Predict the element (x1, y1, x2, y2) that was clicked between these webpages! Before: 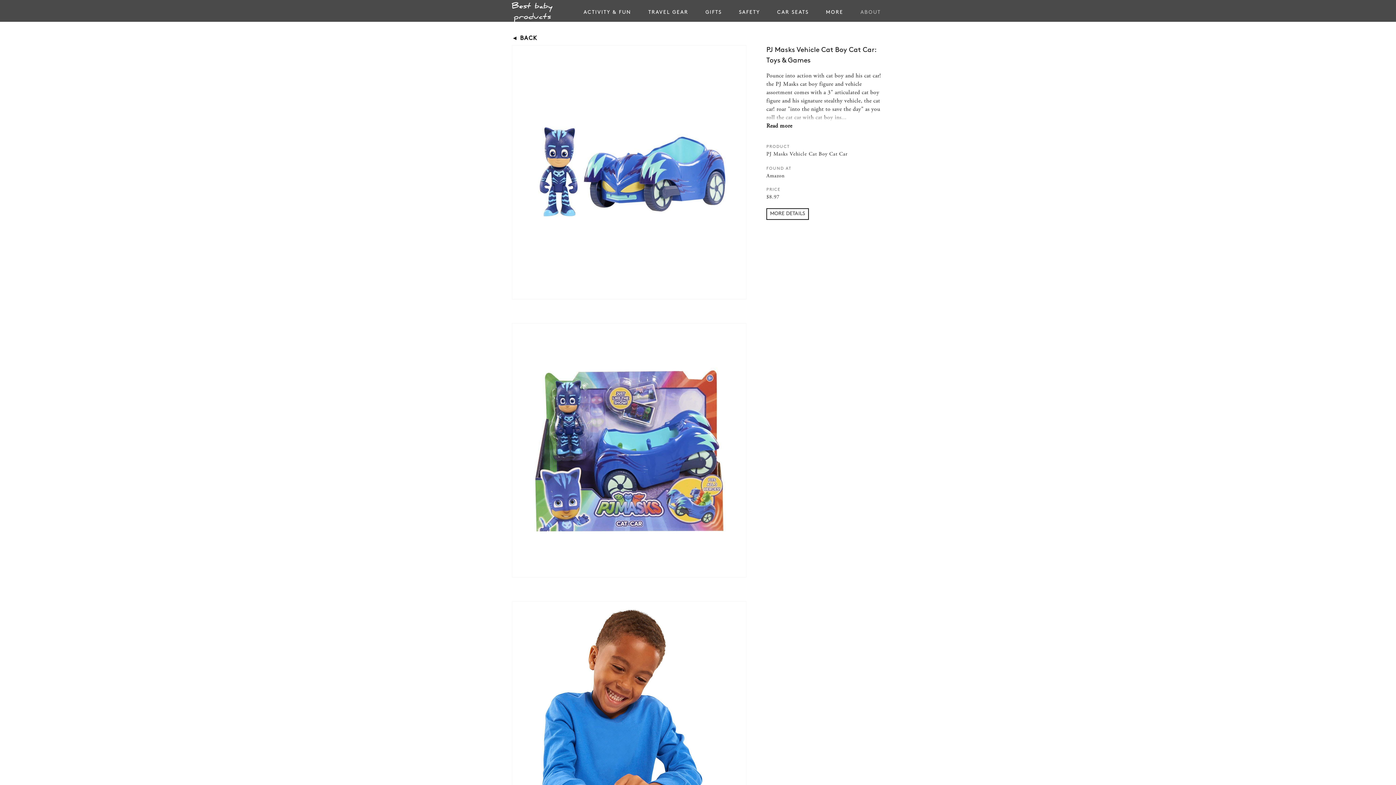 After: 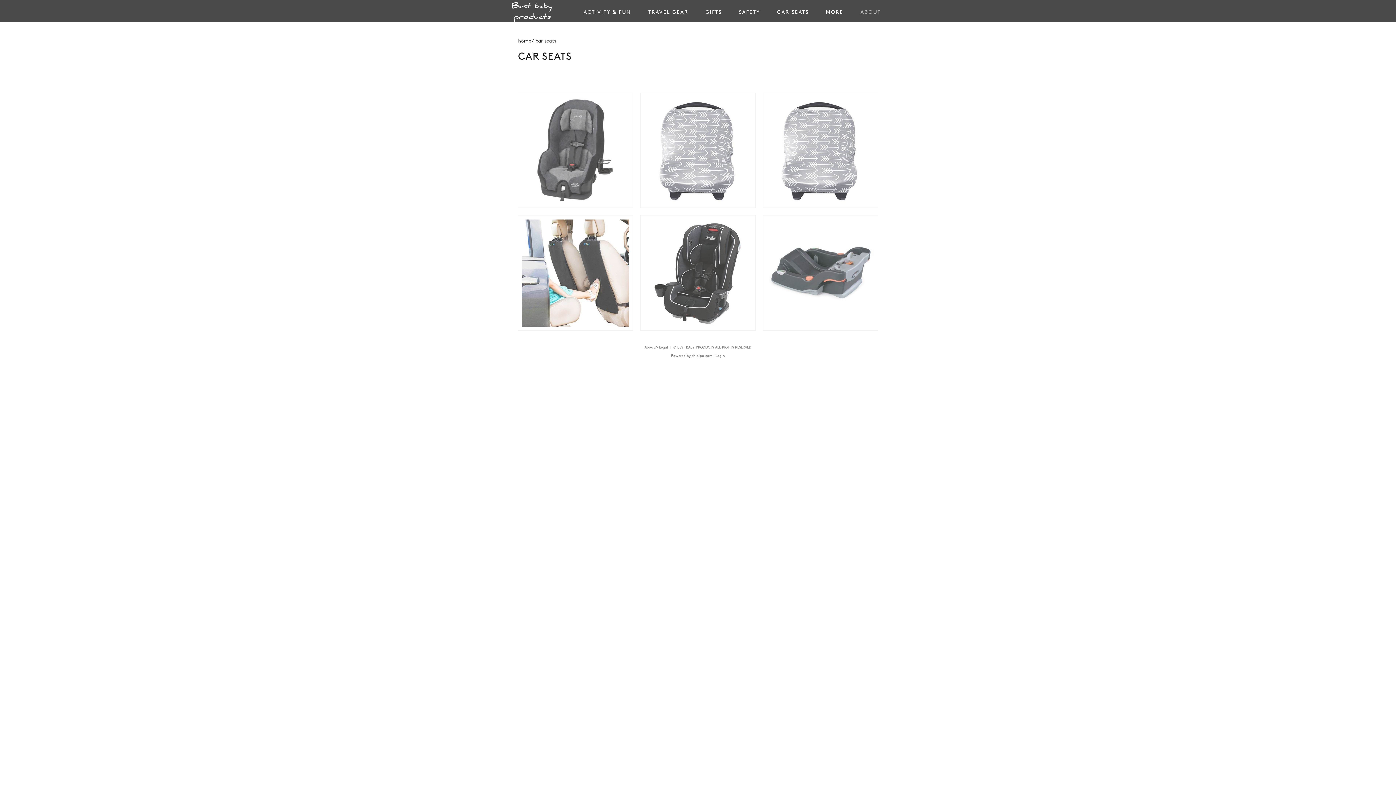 Action: label: CAR SEATS bbox: (777, 9, 808, 15)